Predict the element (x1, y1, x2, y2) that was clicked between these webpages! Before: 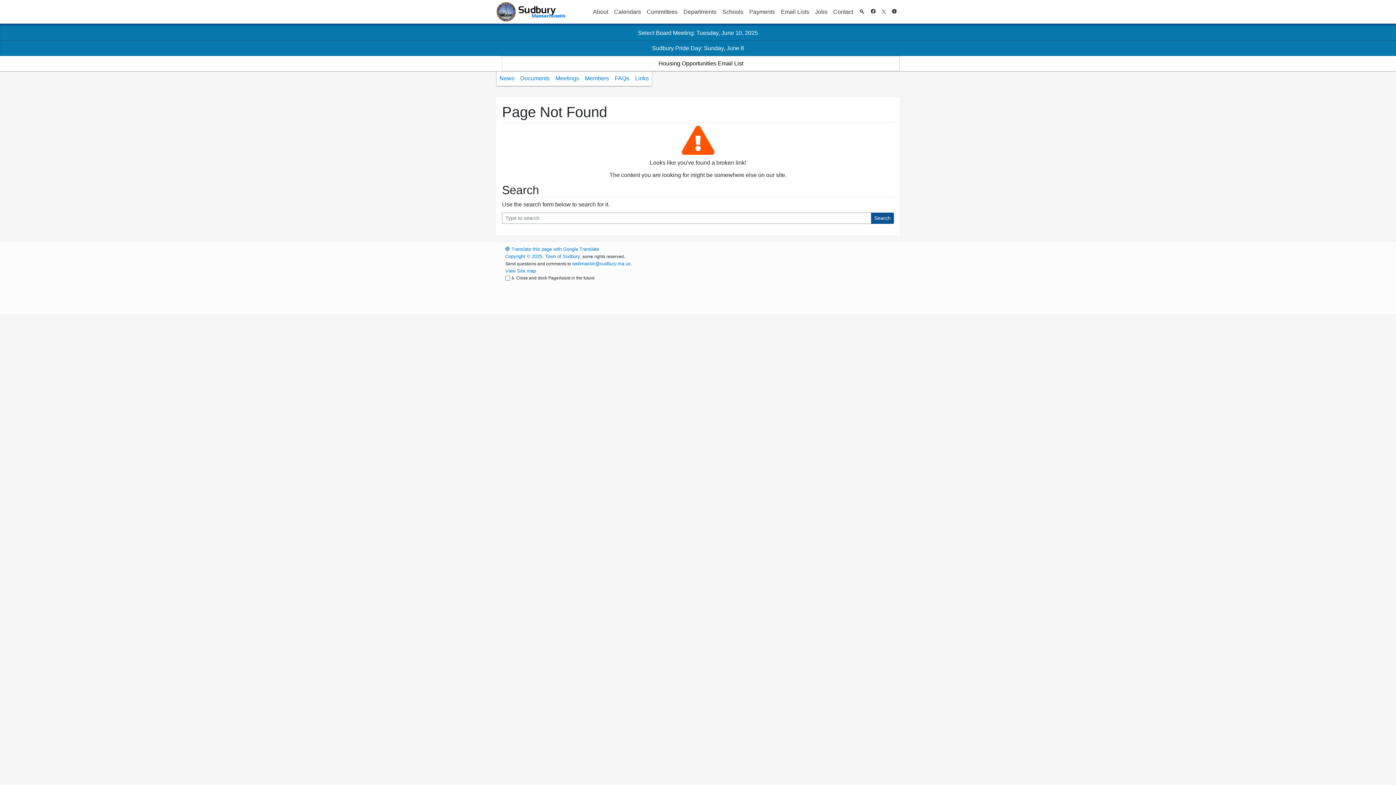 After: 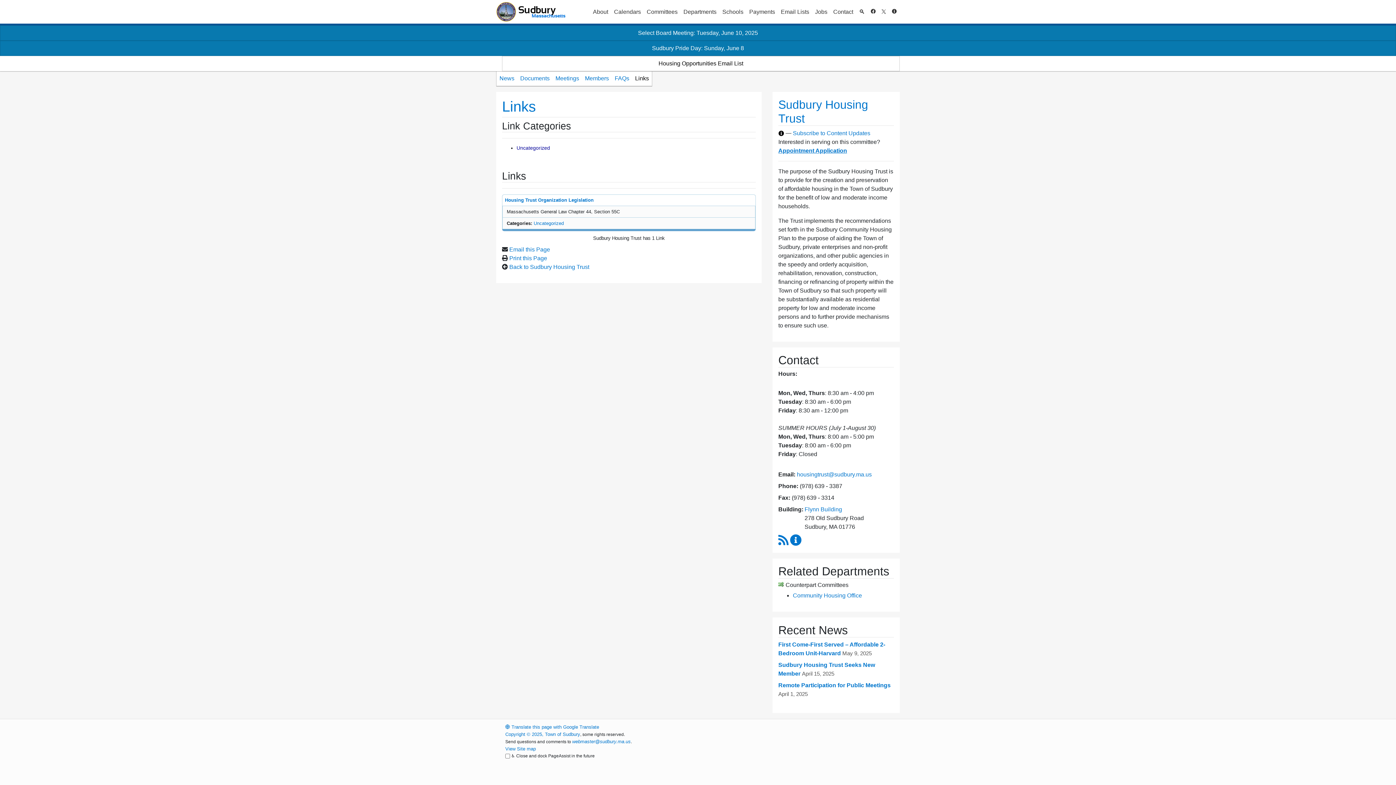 Action: label: Links bbox: (632, 71, 652, 85)